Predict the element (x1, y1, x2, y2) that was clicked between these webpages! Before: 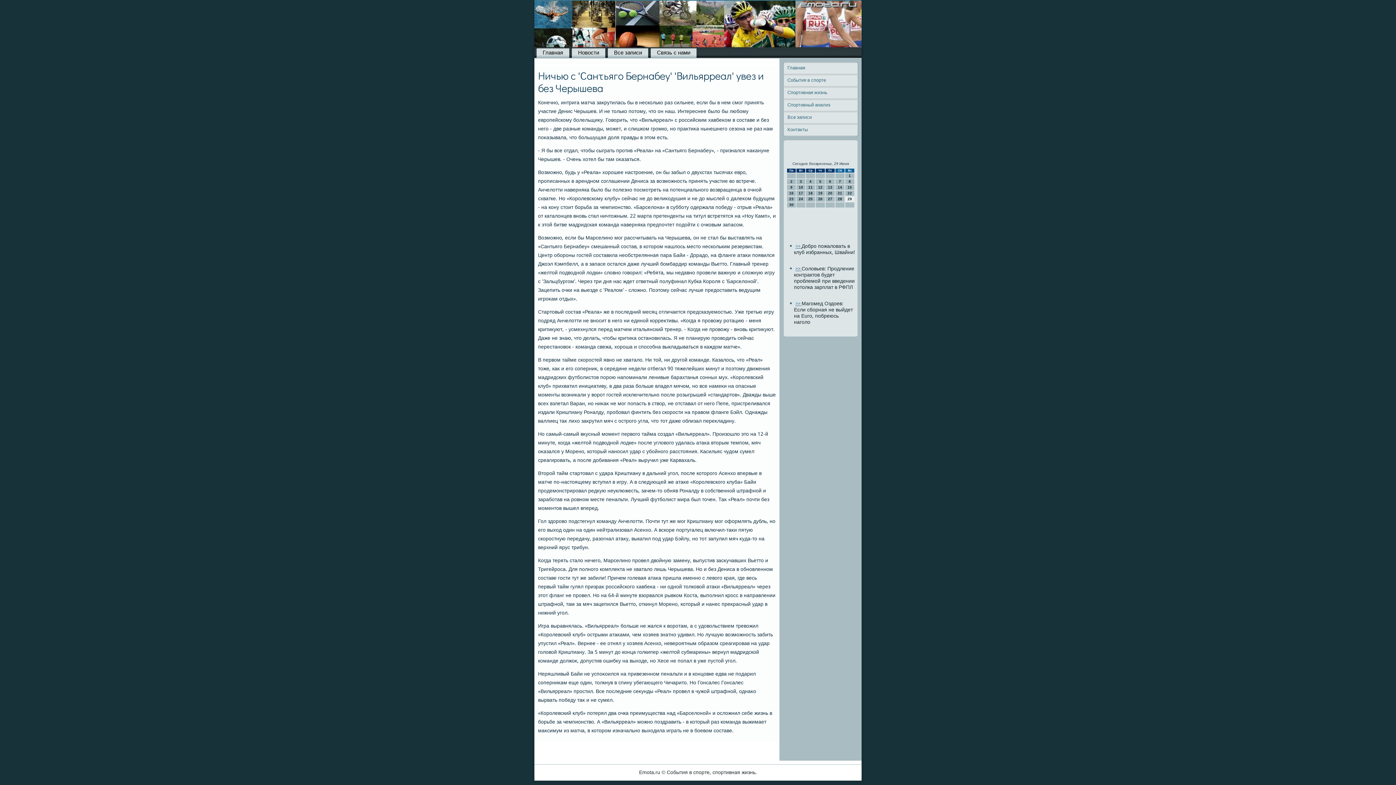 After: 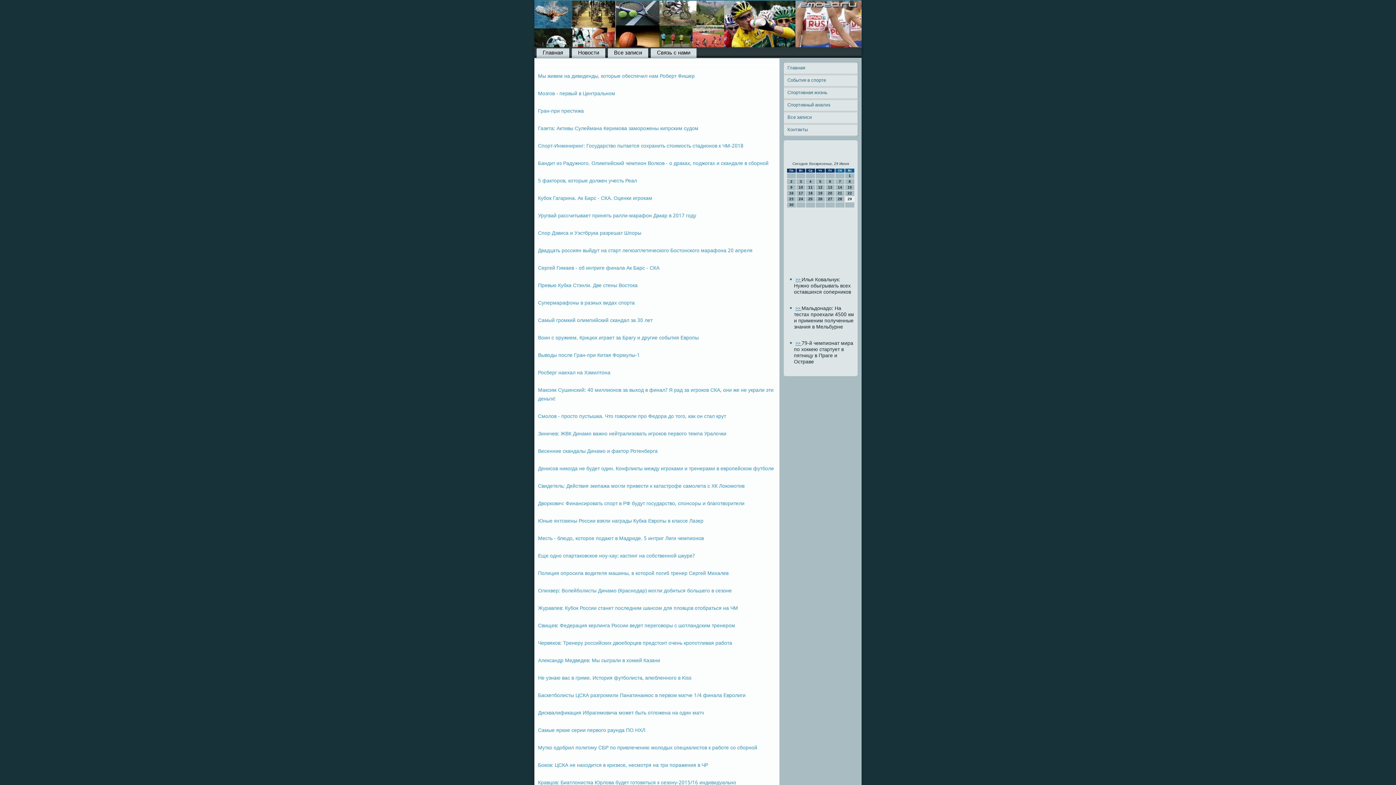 Action: bbox: (608, 48, 648, 57) label: Все записи